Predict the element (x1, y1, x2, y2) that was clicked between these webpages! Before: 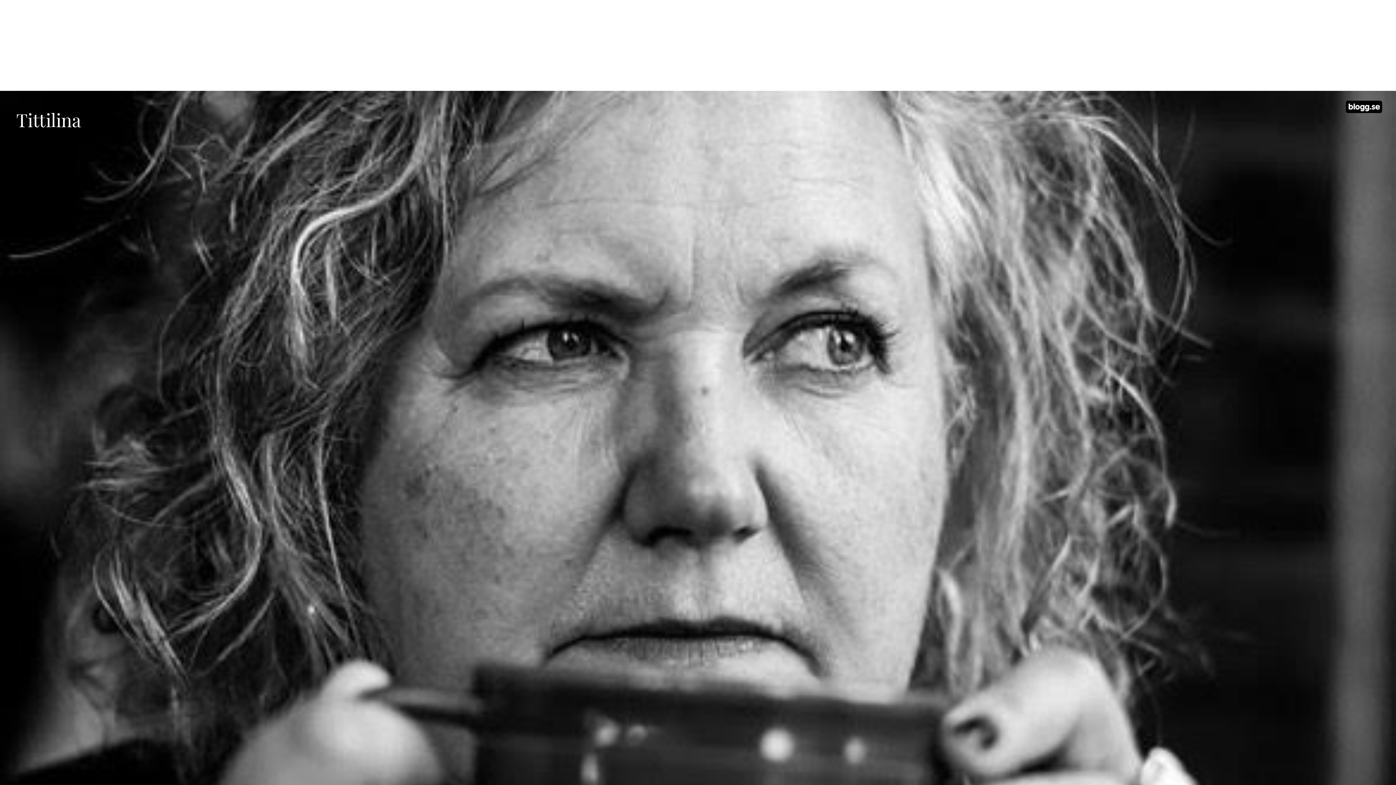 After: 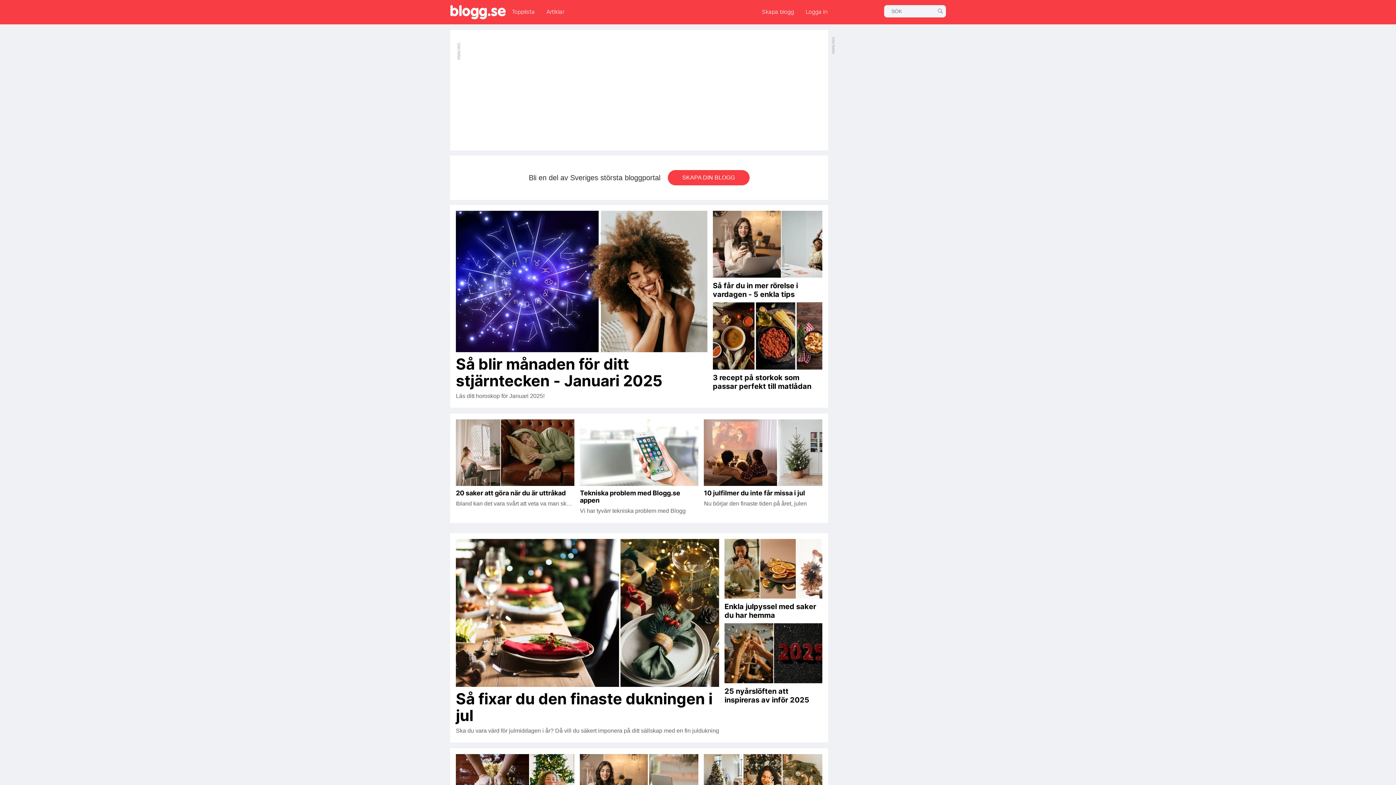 Action: bbox: (1346, 100, 1382, 113)